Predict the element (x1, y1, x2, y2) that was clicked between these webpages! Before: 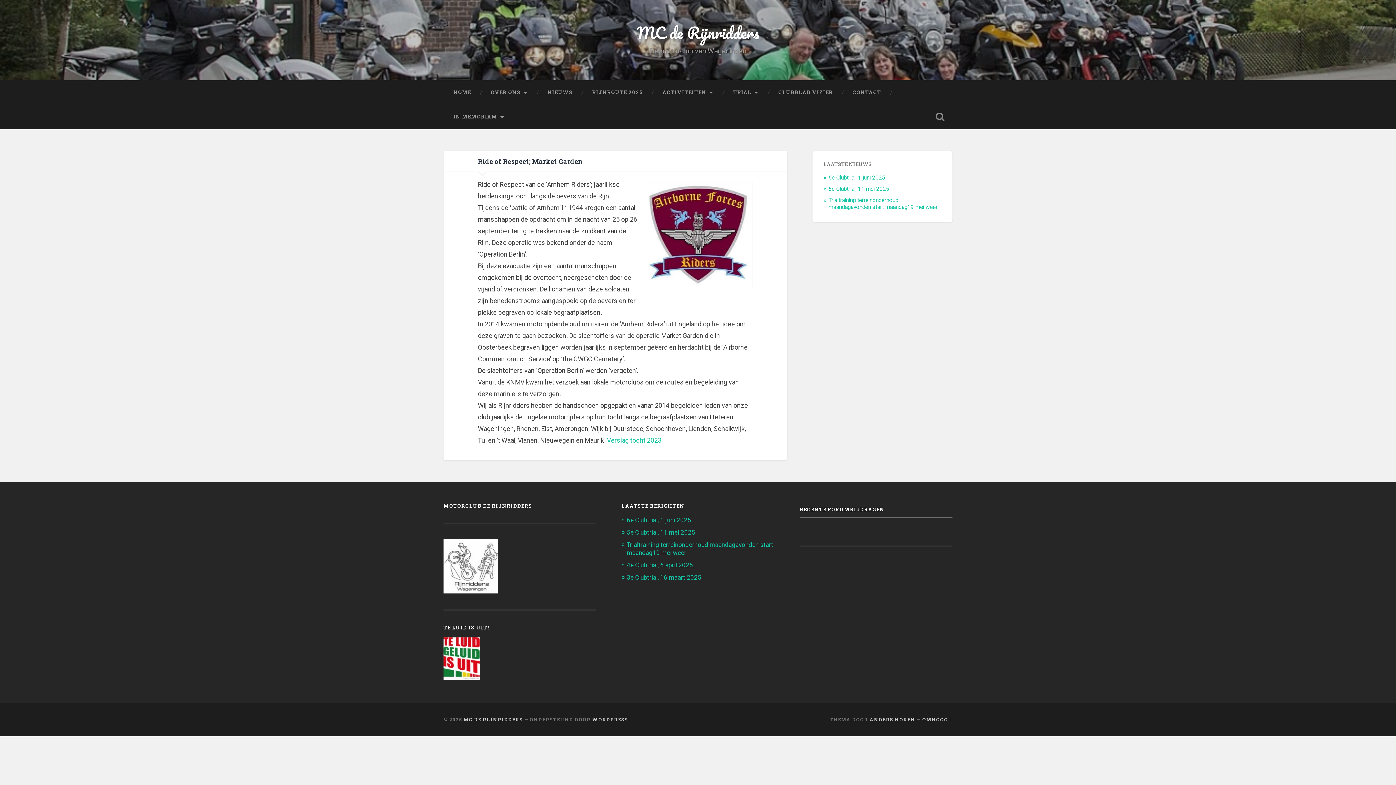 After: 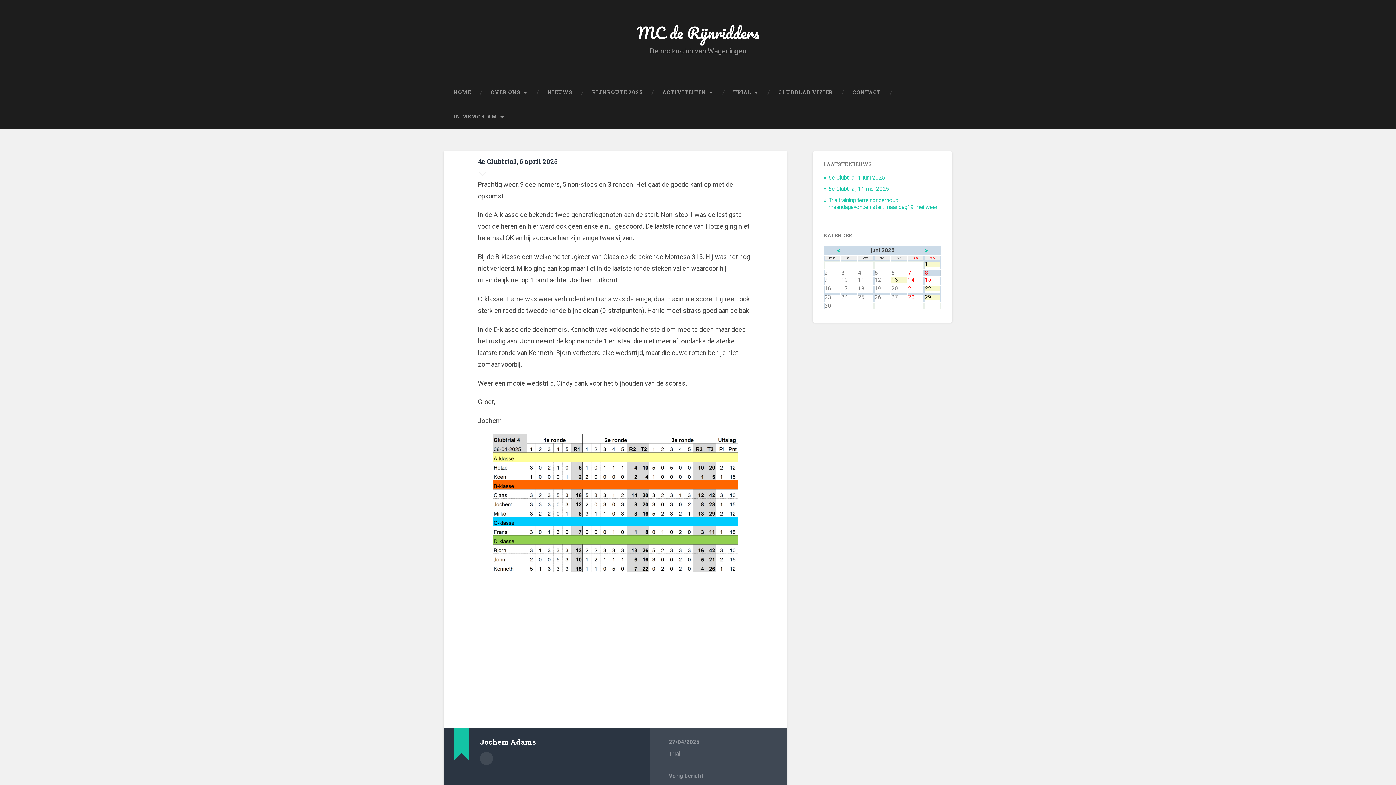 Action: label: 4e Clubtrial, 6 april 2025 bbox: (626, 561, 693, 569)